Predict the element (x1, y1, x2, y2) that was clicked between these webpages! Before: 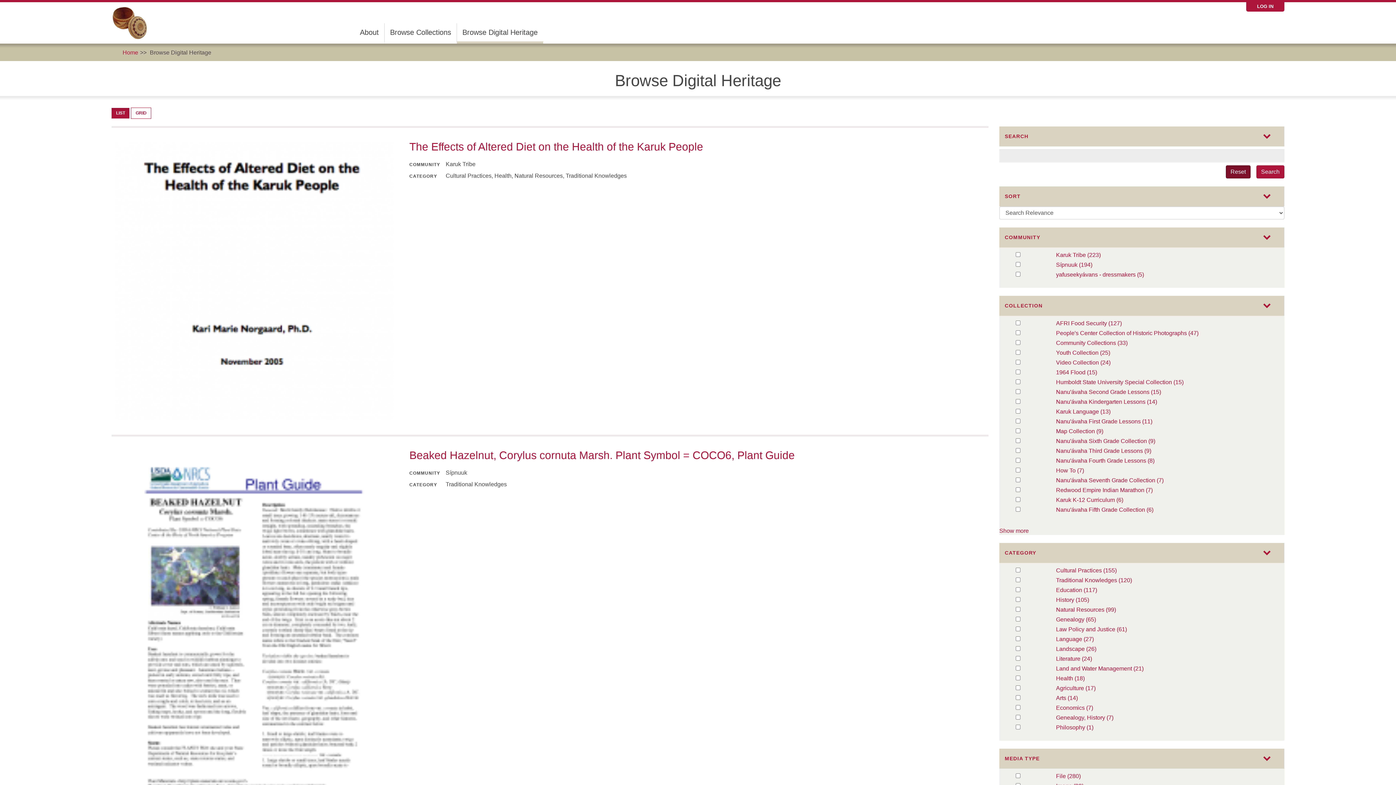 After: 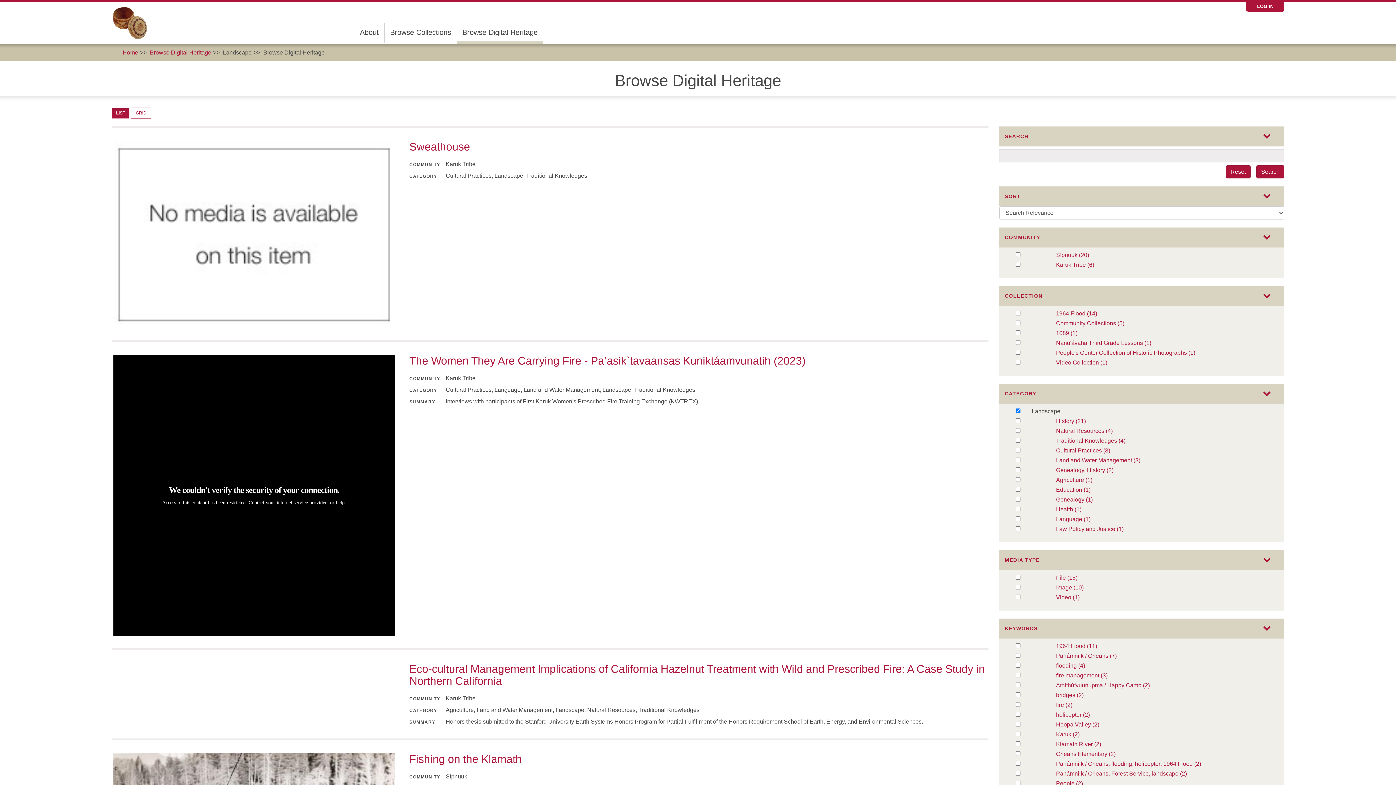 Action: bbox: (1056, 645, 1274, 653) label: Landscape (26)
Apply Landscape filter